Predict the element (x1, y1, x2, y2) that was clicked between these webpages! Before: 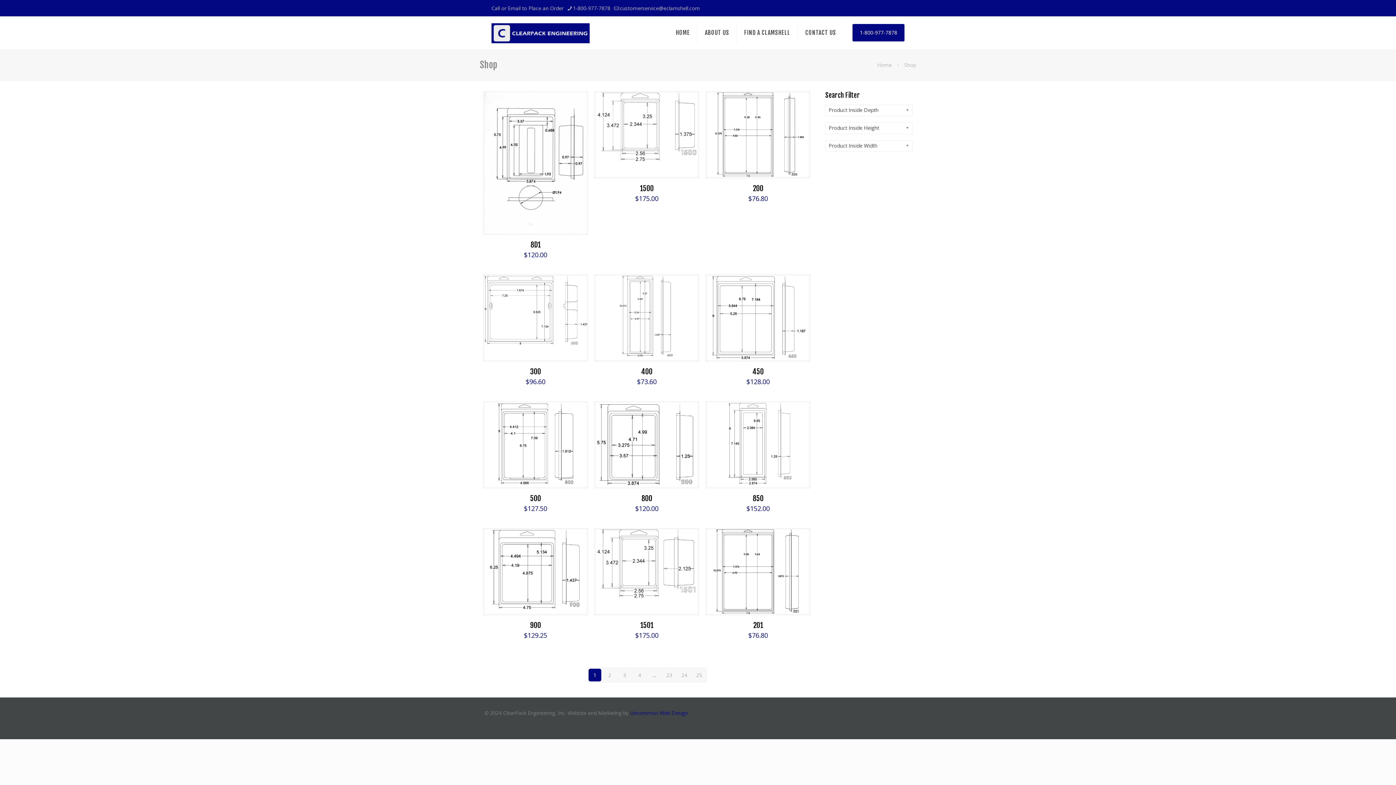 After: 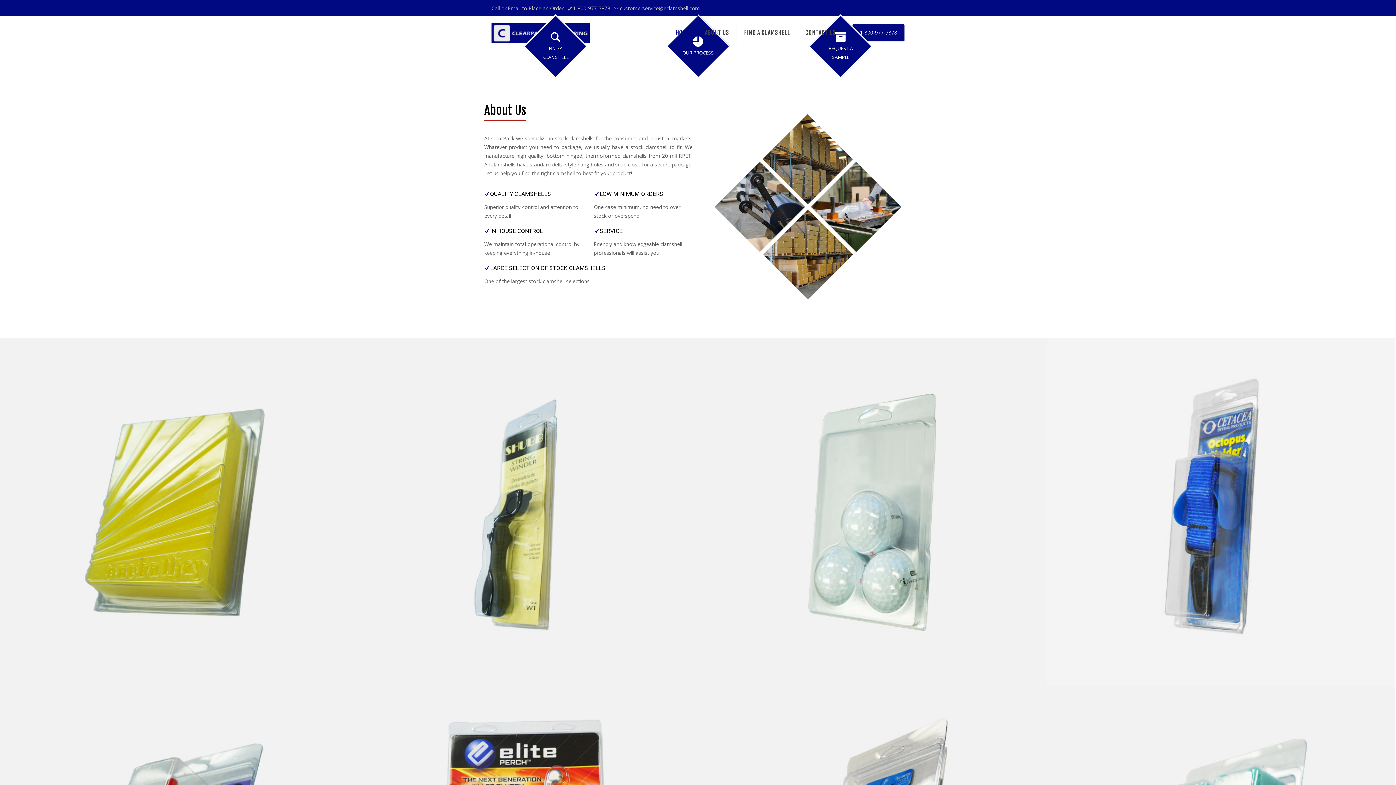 Action: label: HOME bbox: (668, 16, 697, 49)